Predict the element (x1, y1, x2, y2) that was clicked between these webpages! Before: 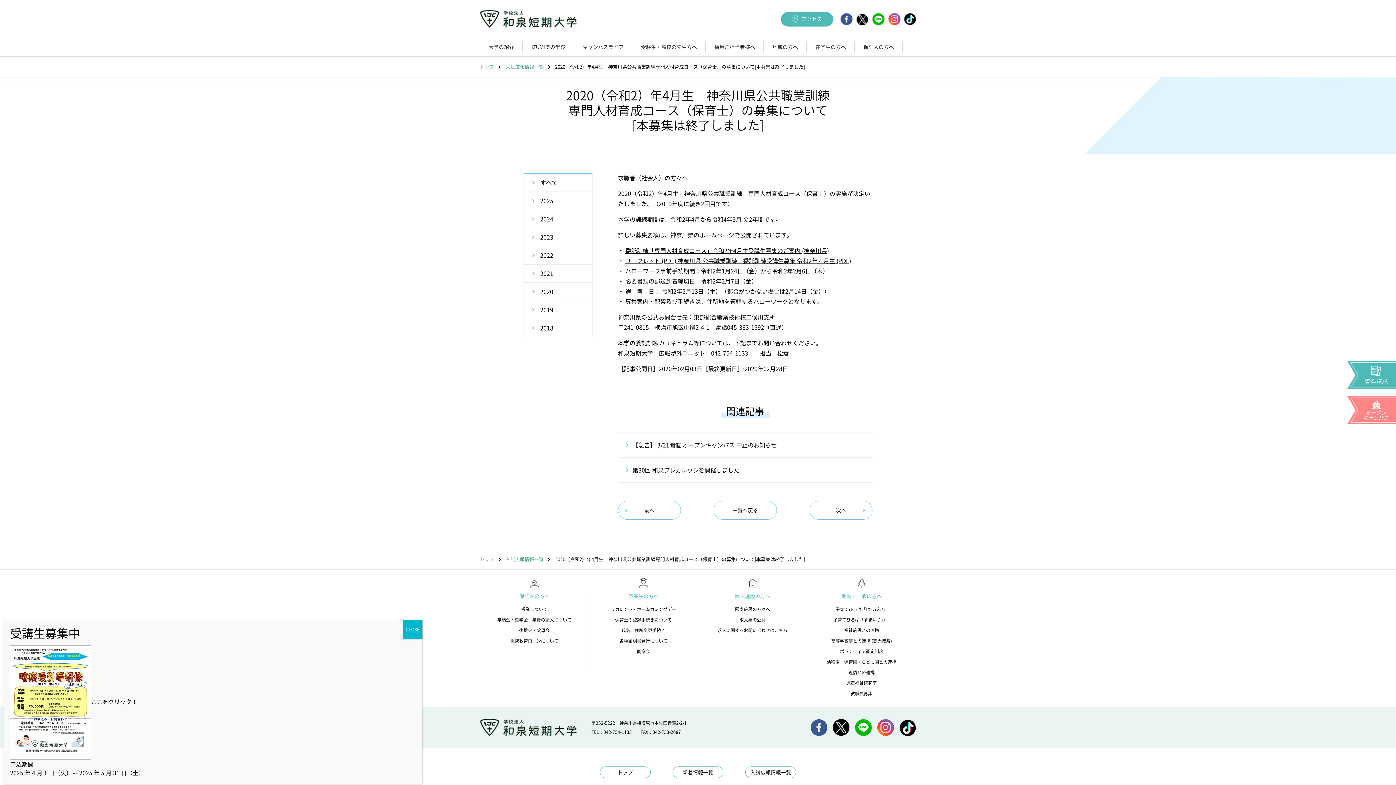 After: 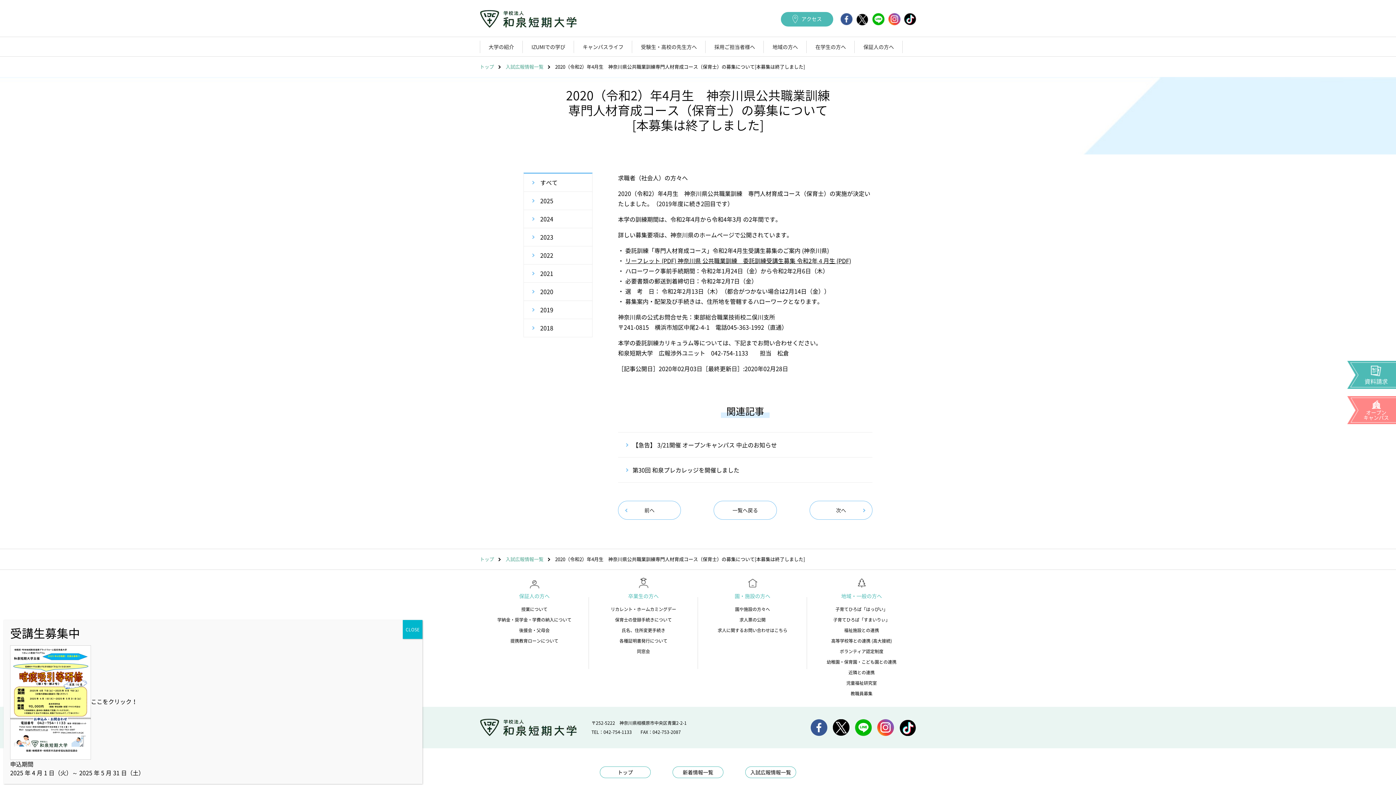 Action: label:  (新しいタブで開く) bbox: (625, 246, 829, 254)